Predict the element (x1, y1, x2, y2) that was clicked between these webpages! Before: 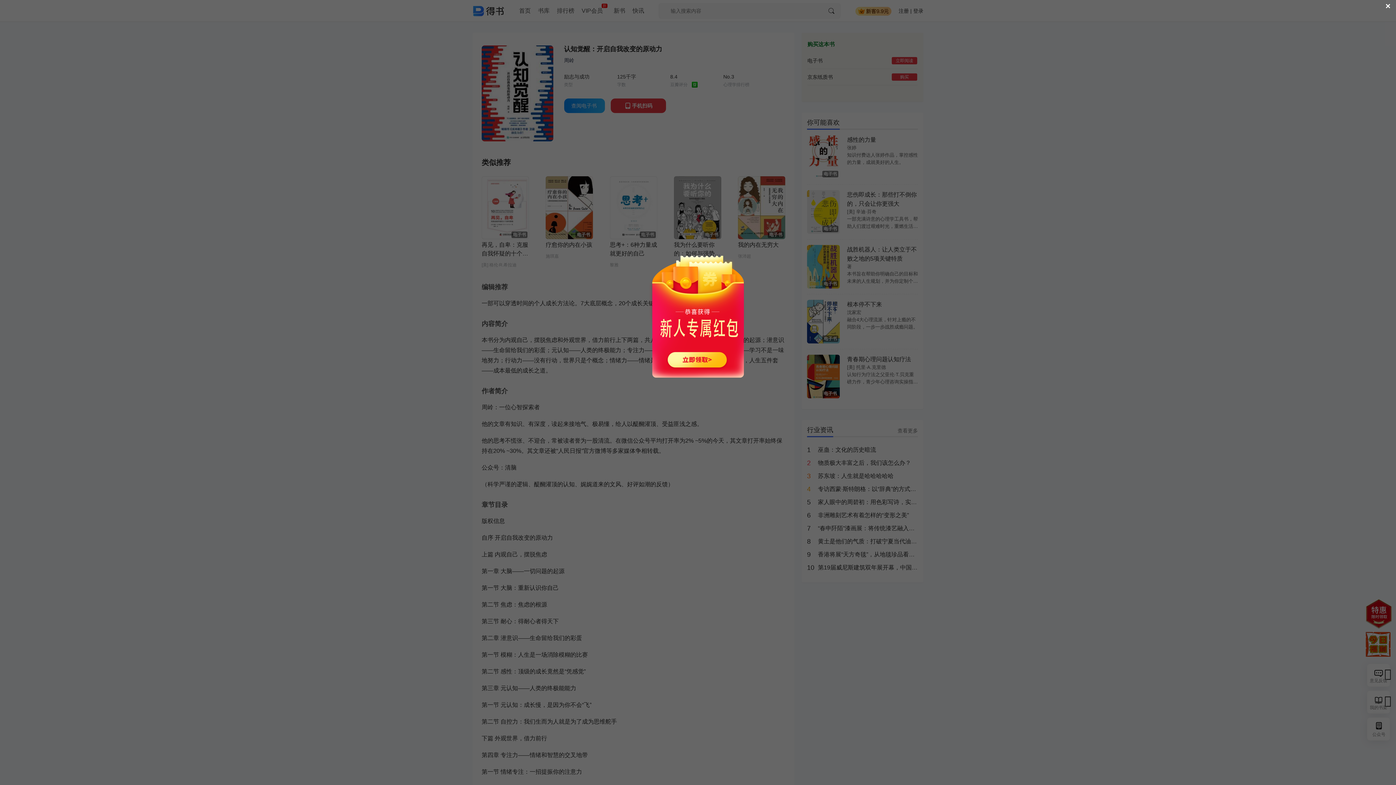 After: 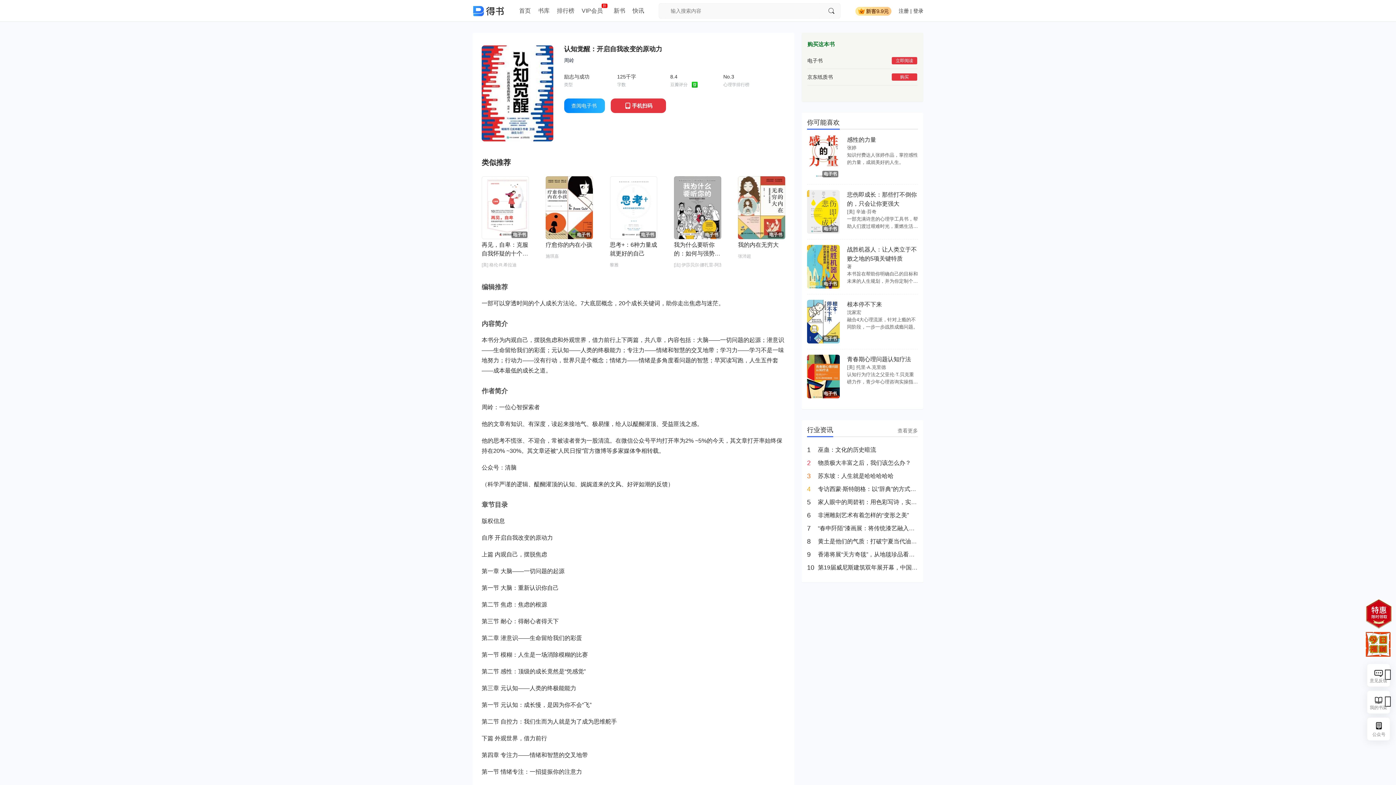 Action: label: × bbox: (1380, 0, 1396, 12)